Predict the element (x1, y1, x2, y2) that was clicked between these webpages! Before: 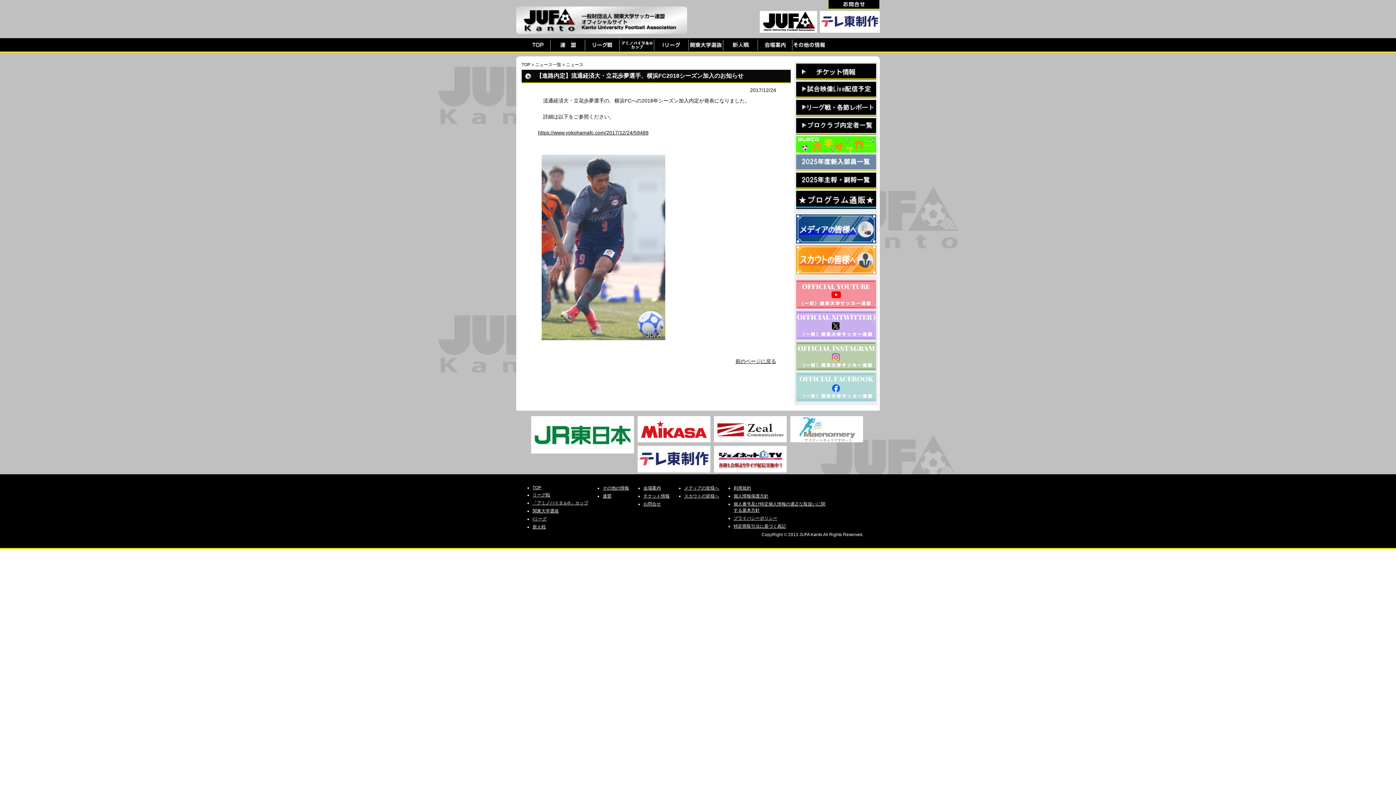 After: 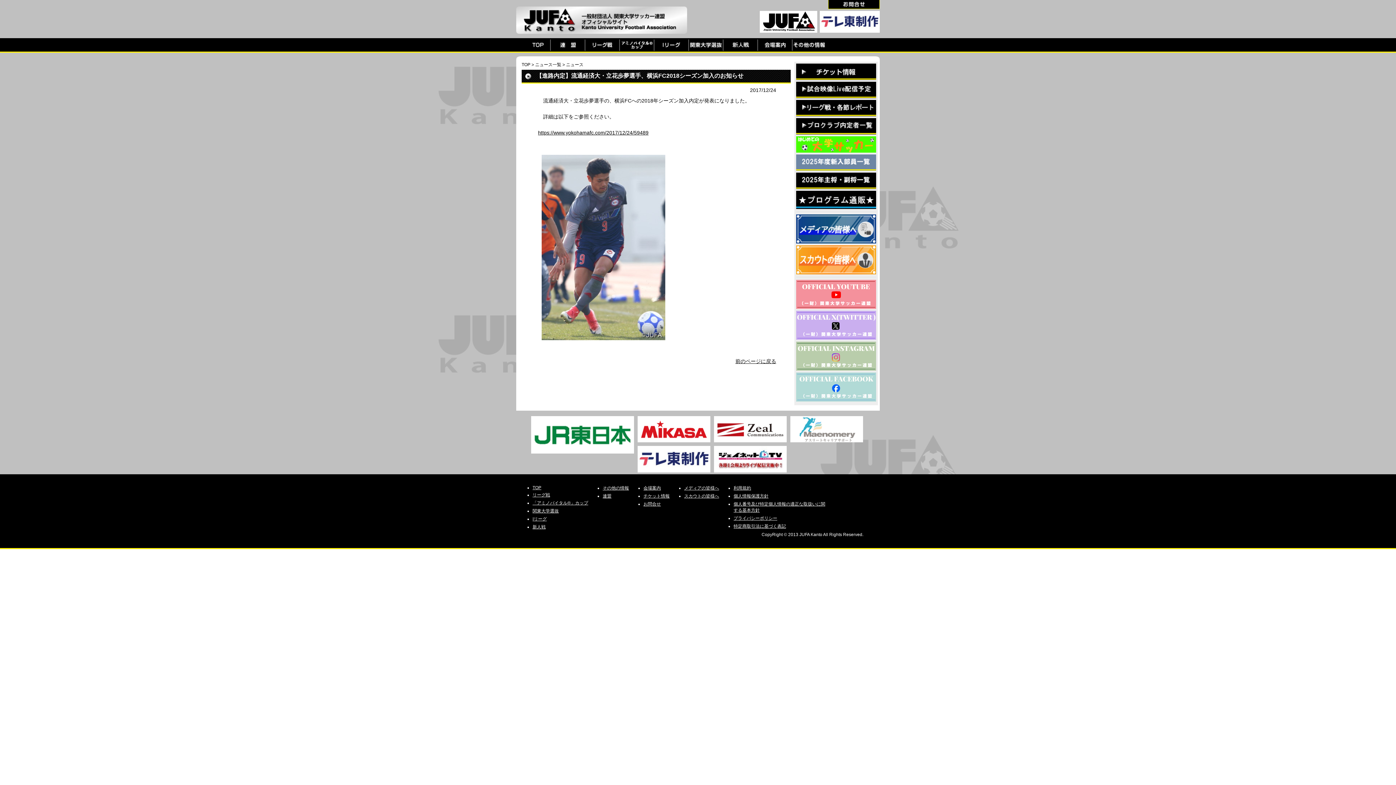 Action: bbox: (790, 437, 863, 443)